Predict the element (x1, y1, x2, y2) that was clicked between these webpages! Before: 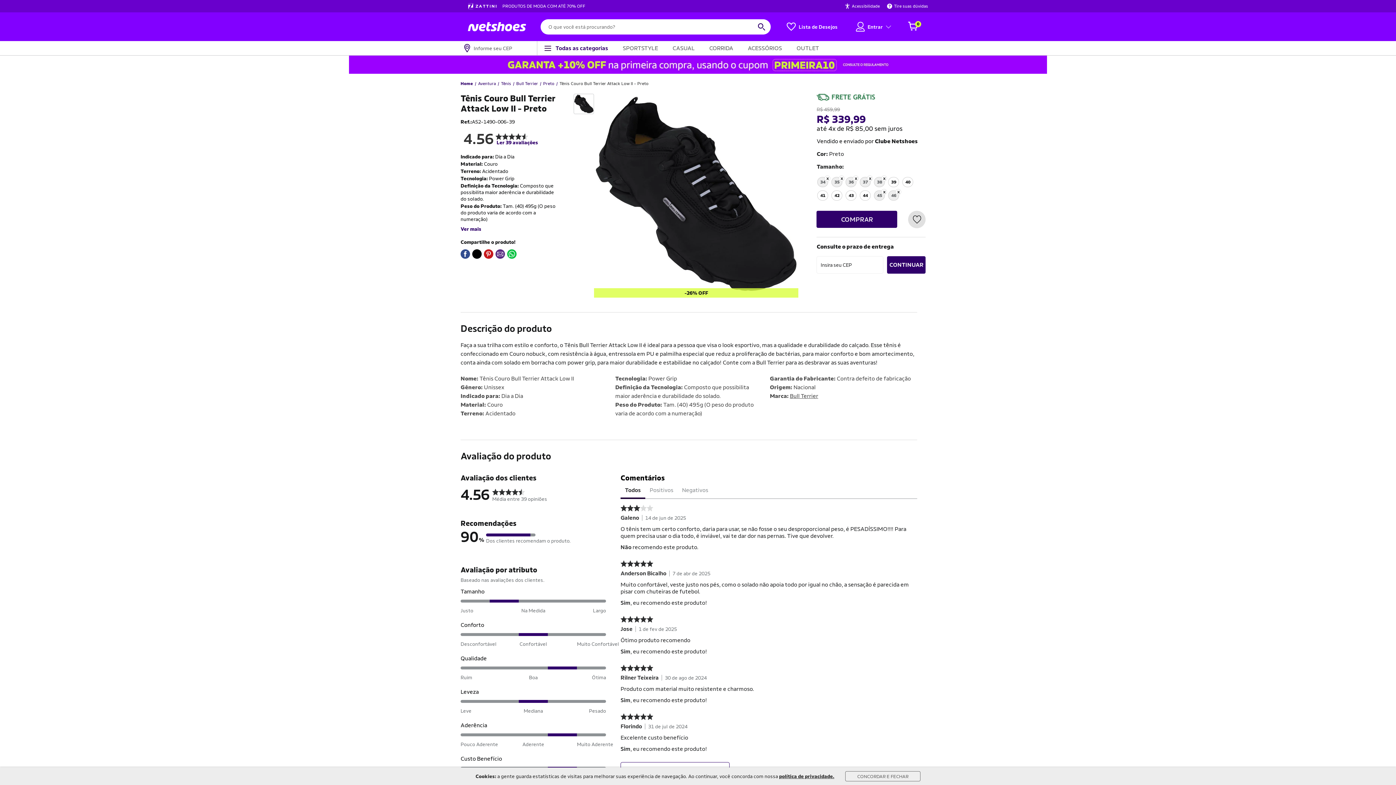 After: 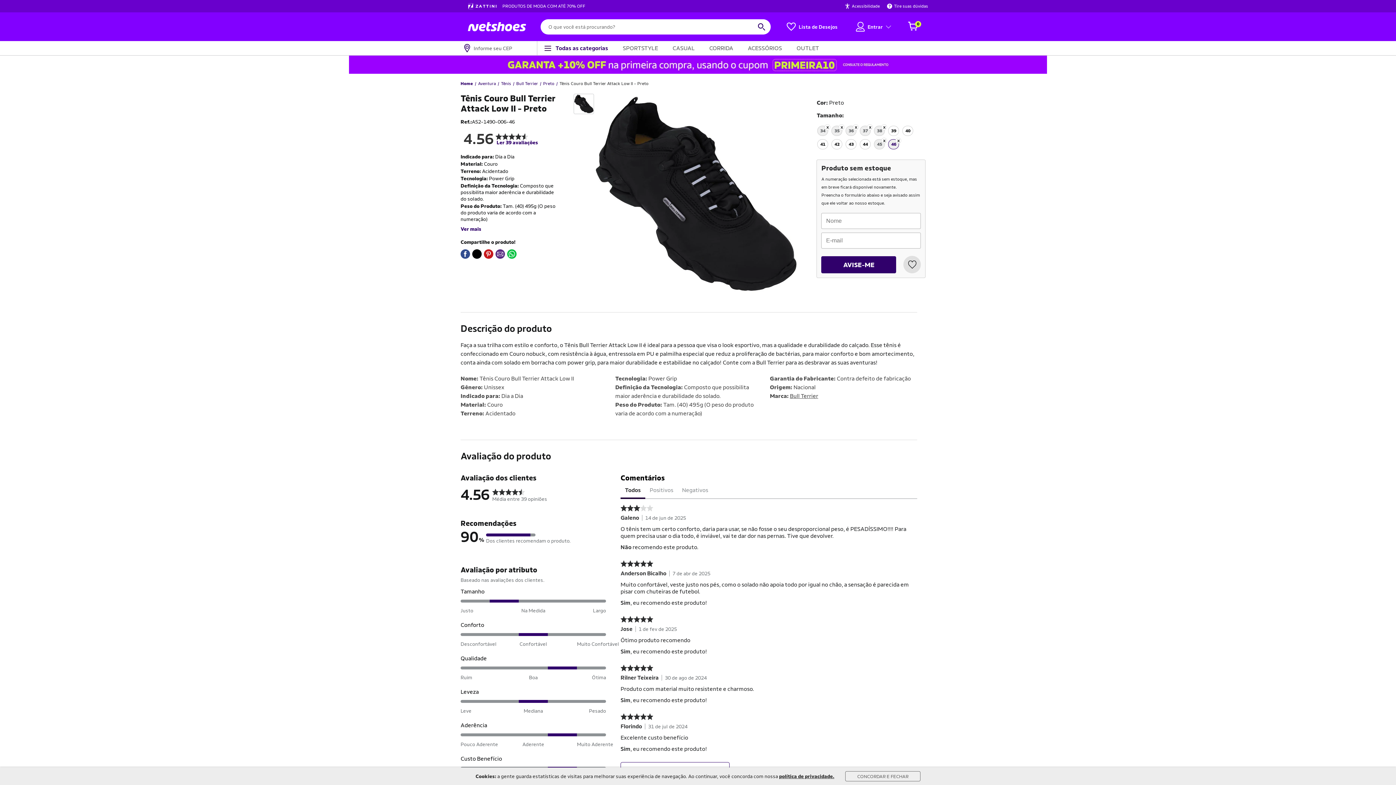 Action: label: 46 bbox: (888, 190, 899, 200)